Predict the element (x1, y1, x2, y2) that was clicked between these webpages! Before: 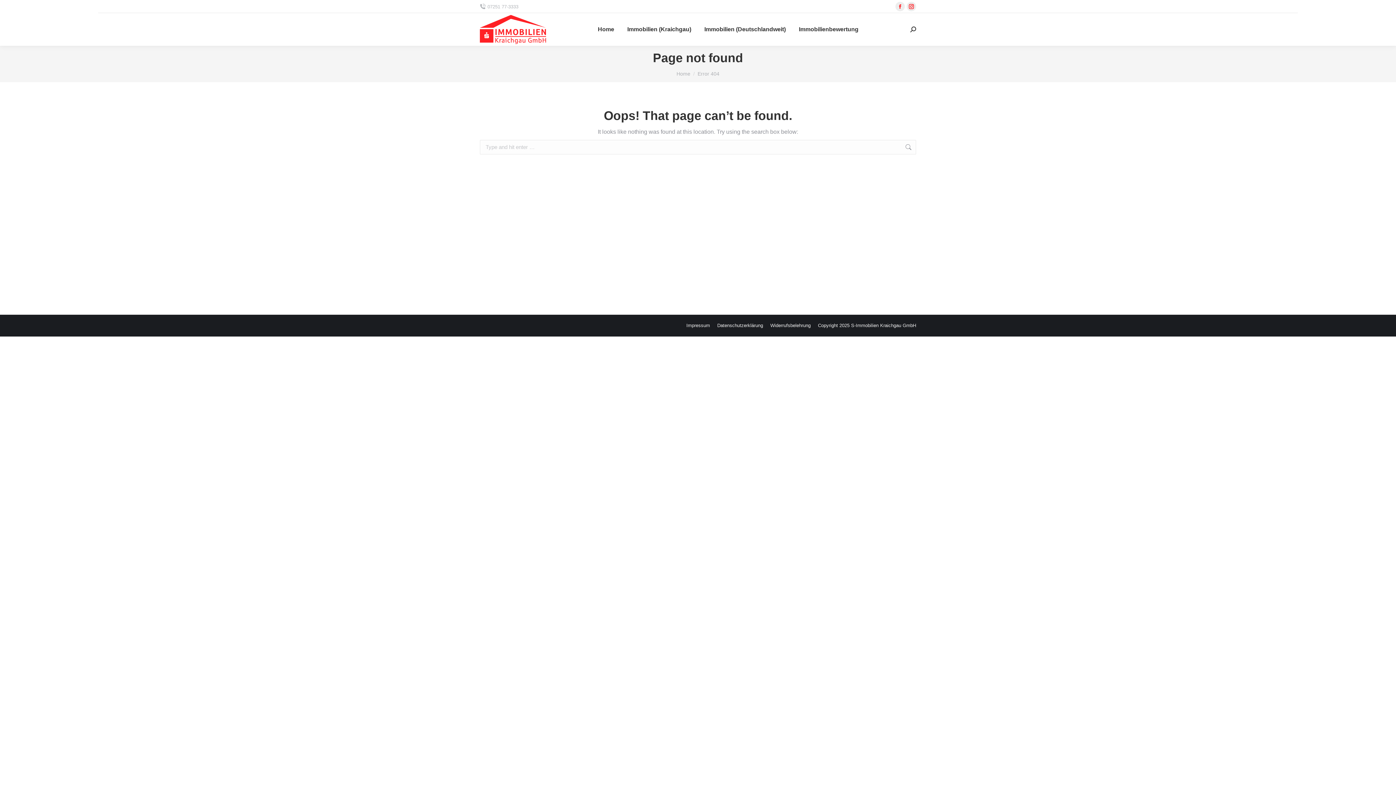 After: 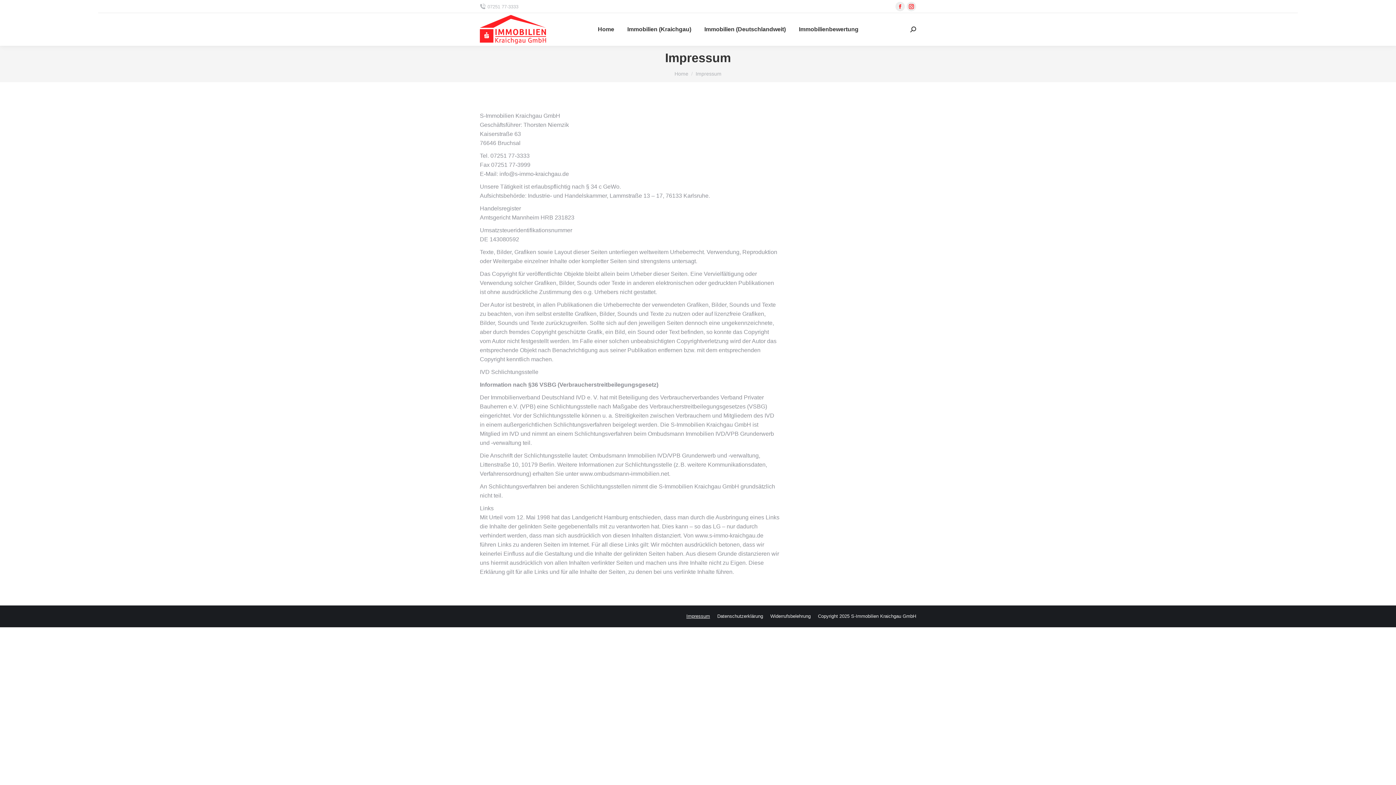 Action: bbox: (686, 322, 710, 329) label: Impressum